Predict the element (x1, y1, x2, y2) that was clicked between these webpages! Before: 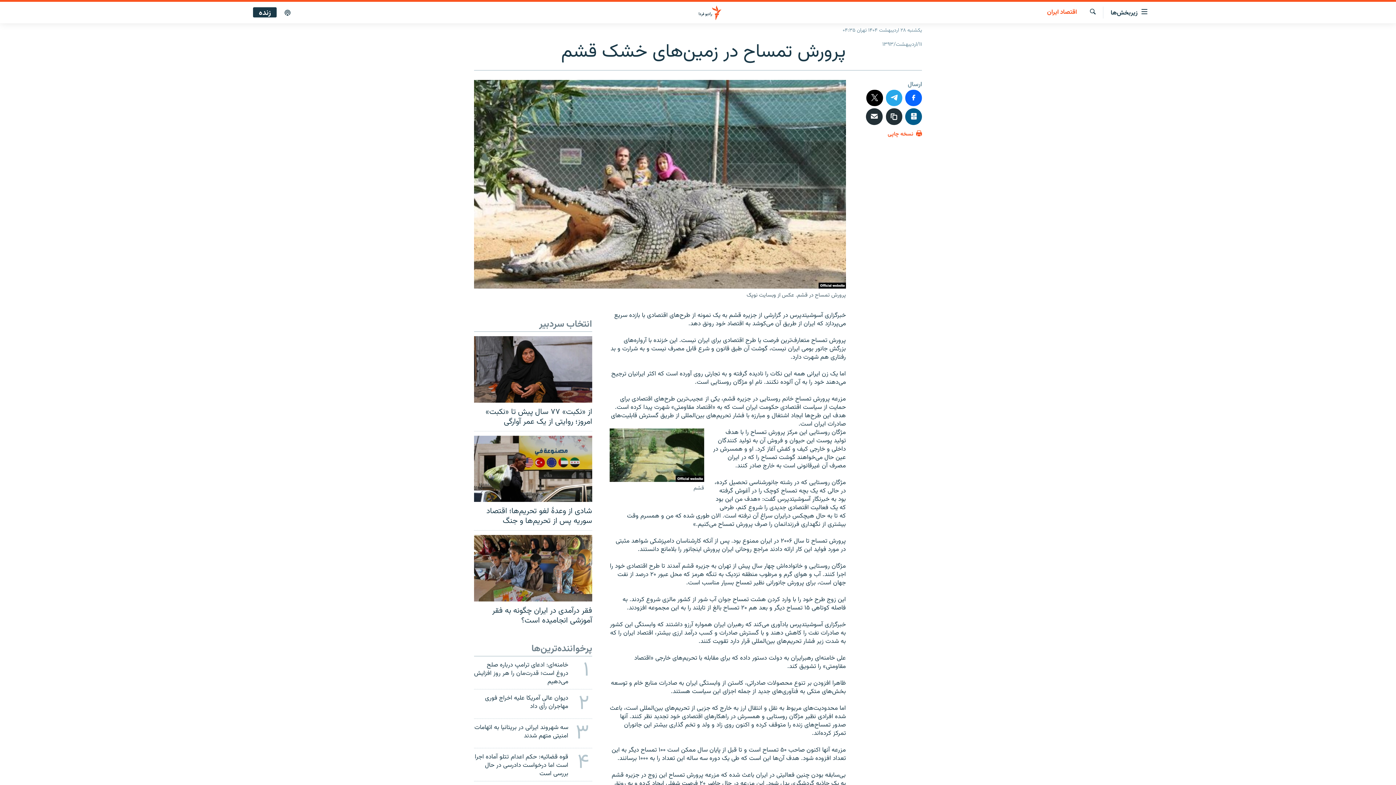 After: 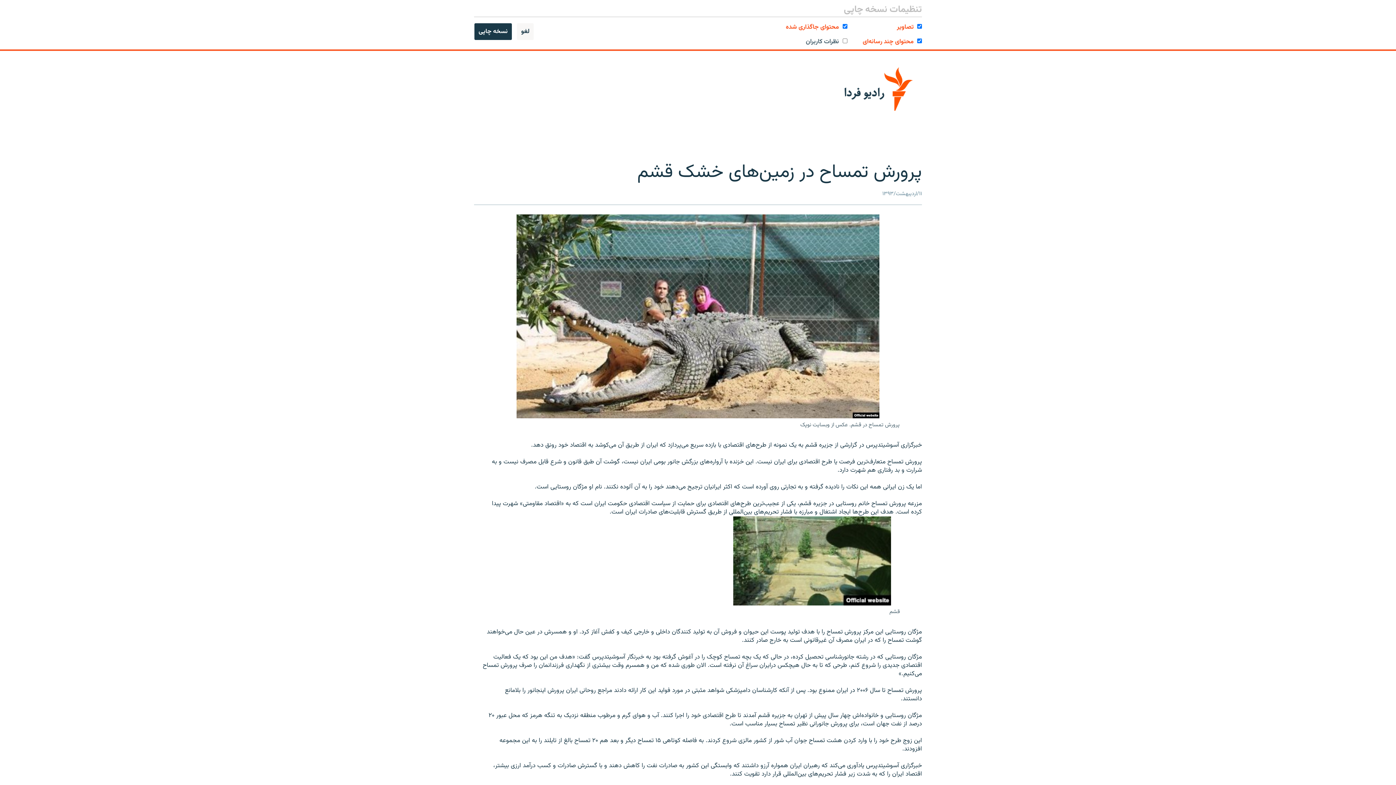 Action: label:  نسخه چاپی bbox: (887, 129, 922, 142)